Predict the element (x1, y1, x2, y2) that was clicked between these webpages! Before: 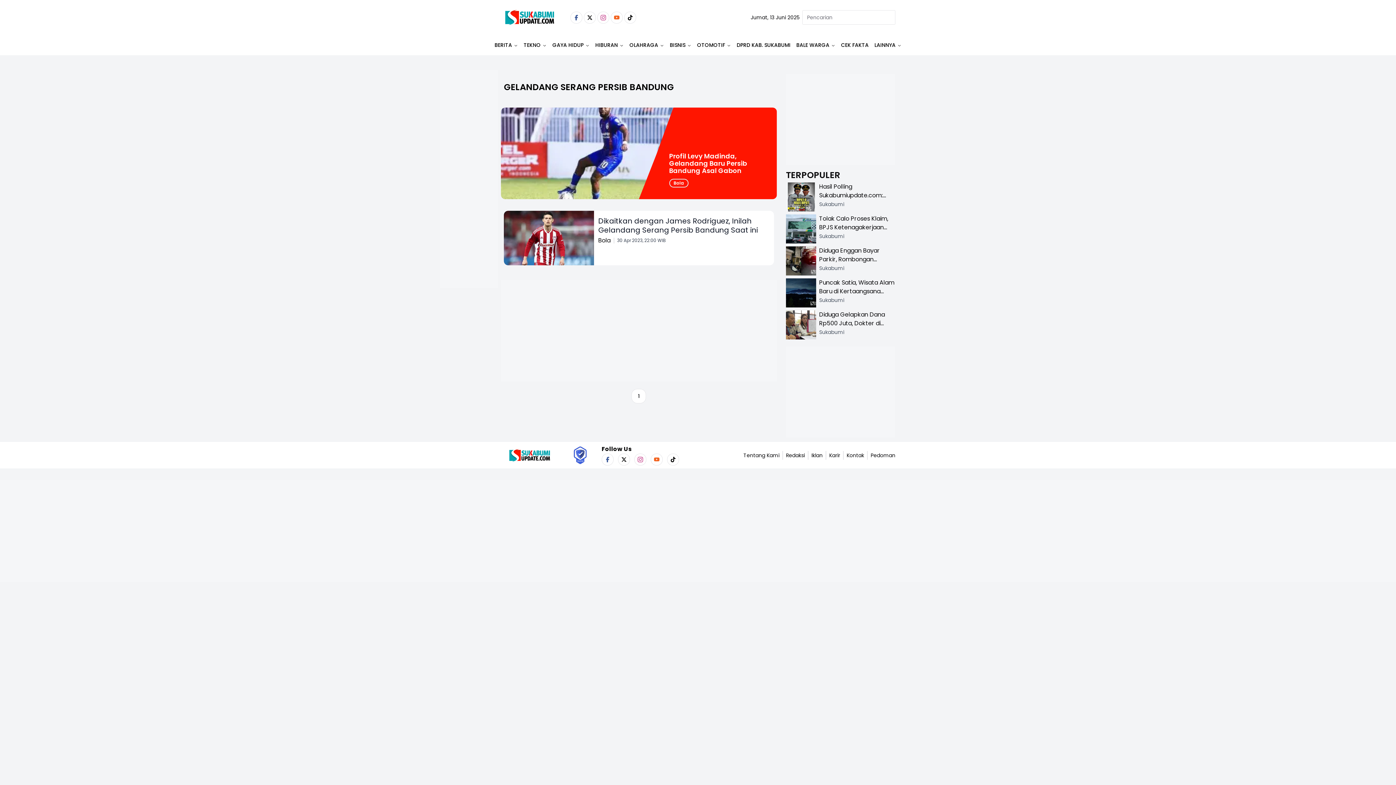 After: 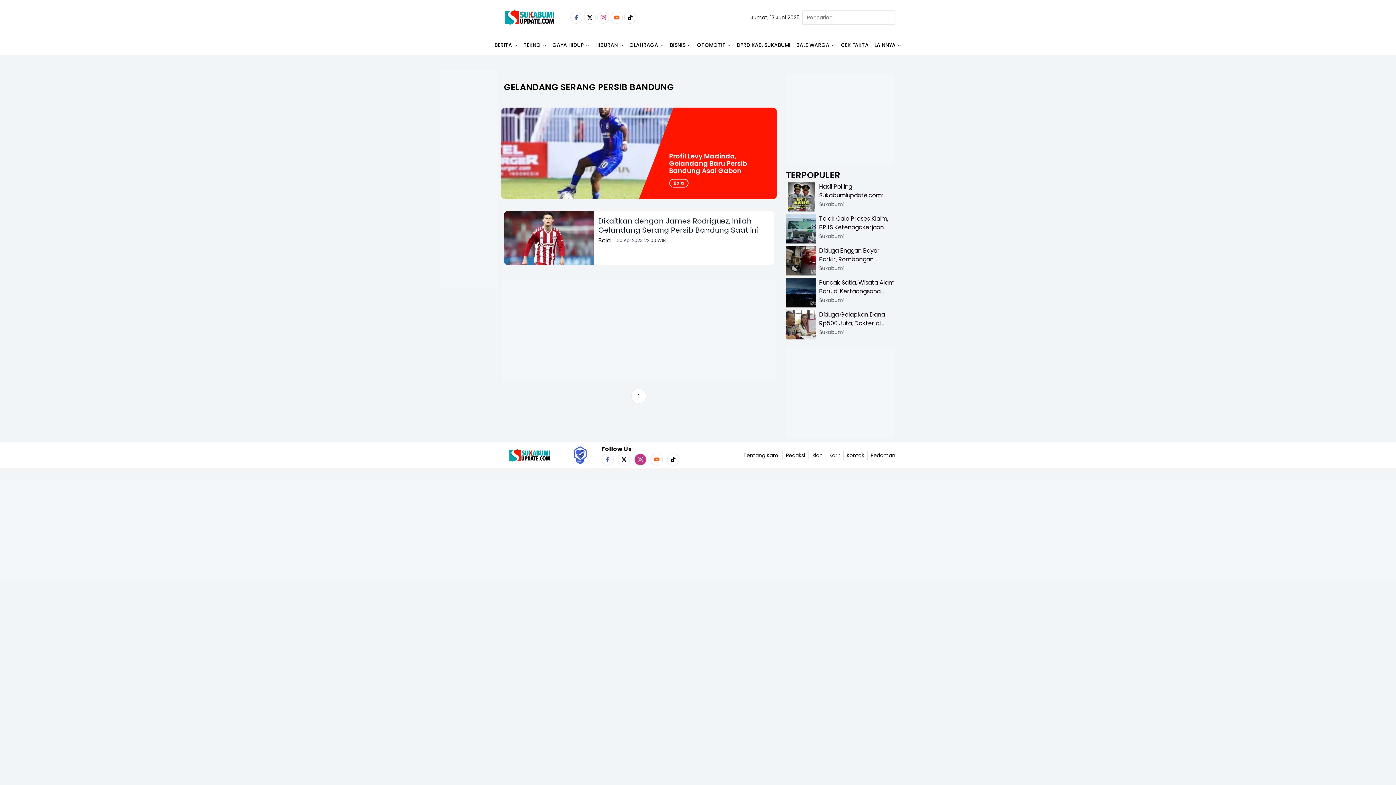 Action: label: Instagram bbox: (634, 453, 646, 465)